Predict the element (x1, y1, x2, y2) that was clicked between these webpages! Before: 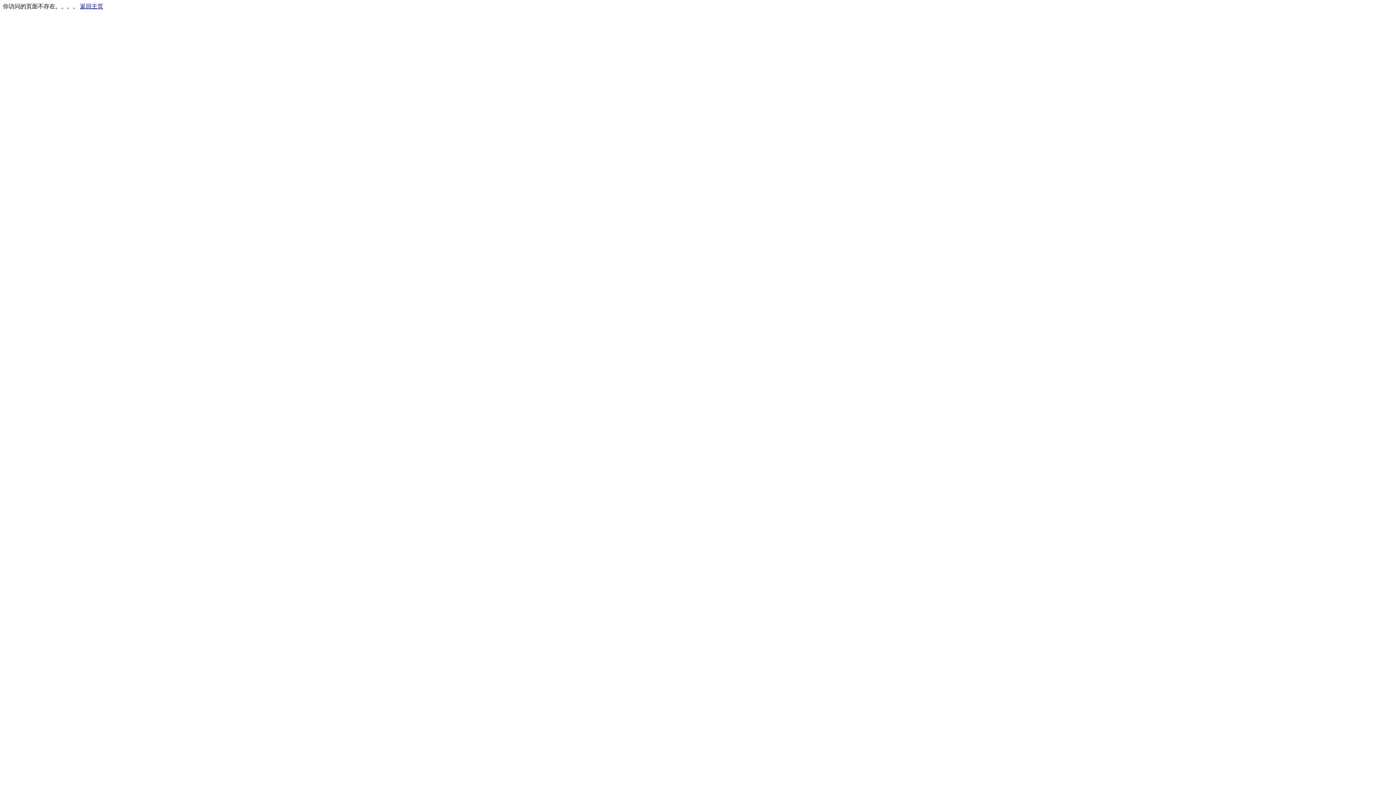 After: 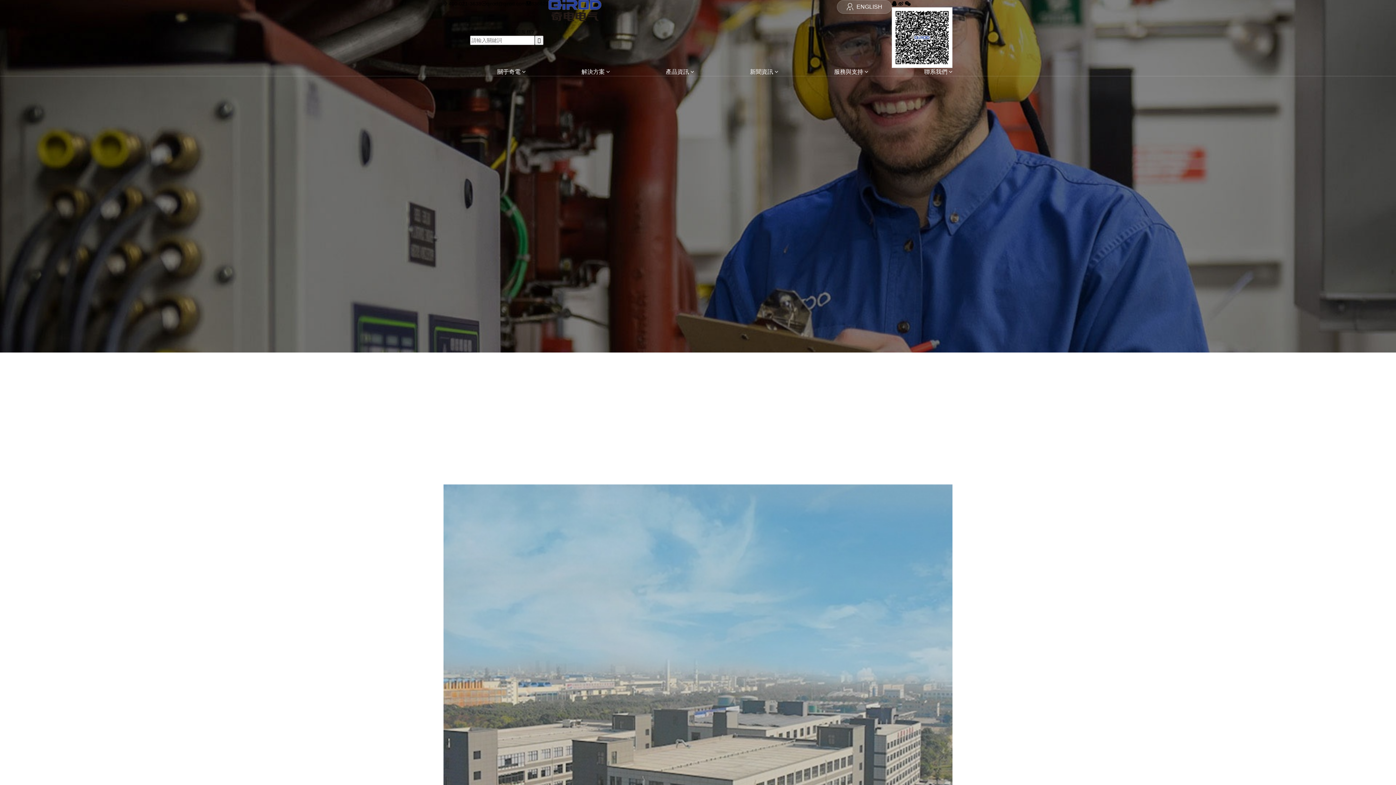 Action: label: 返回主页 bbox: (80, 3, 103, 9)